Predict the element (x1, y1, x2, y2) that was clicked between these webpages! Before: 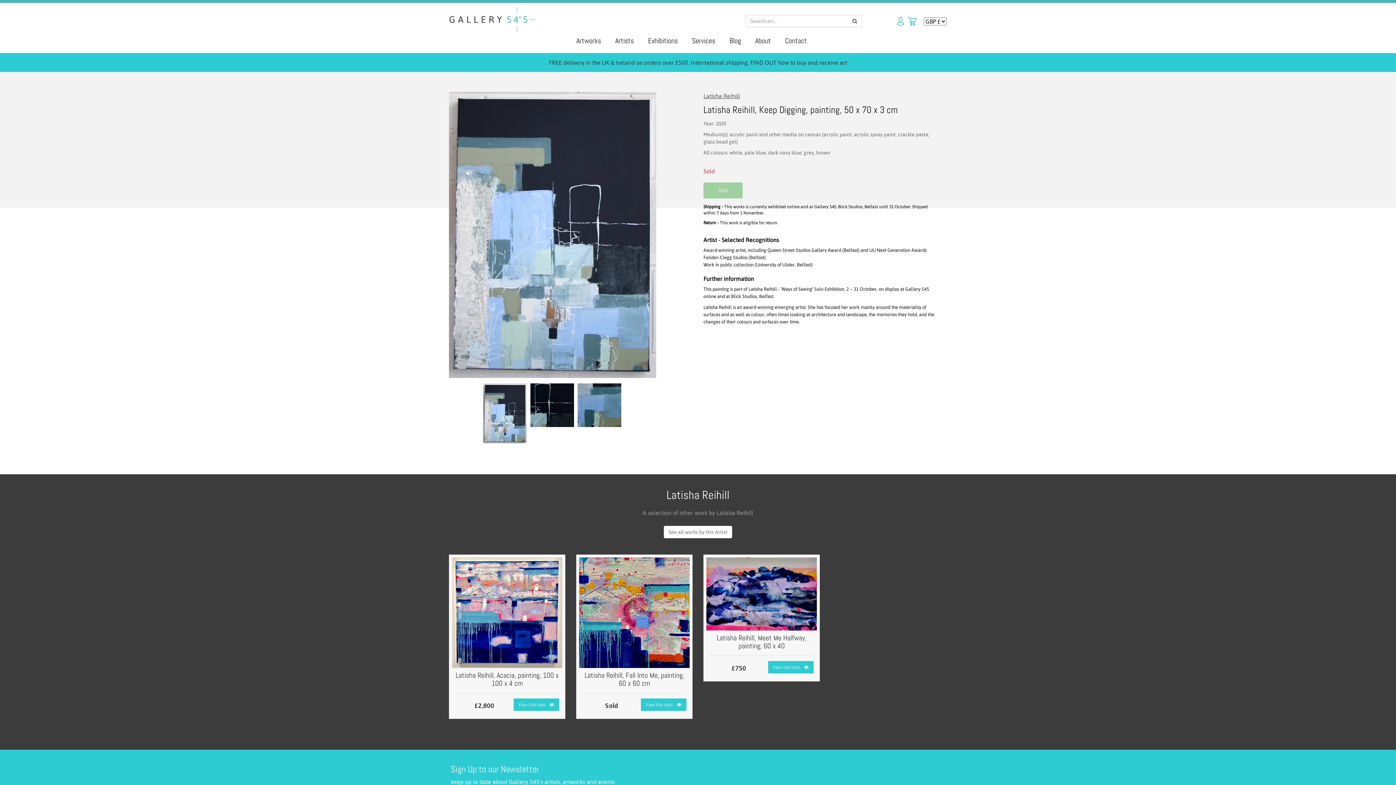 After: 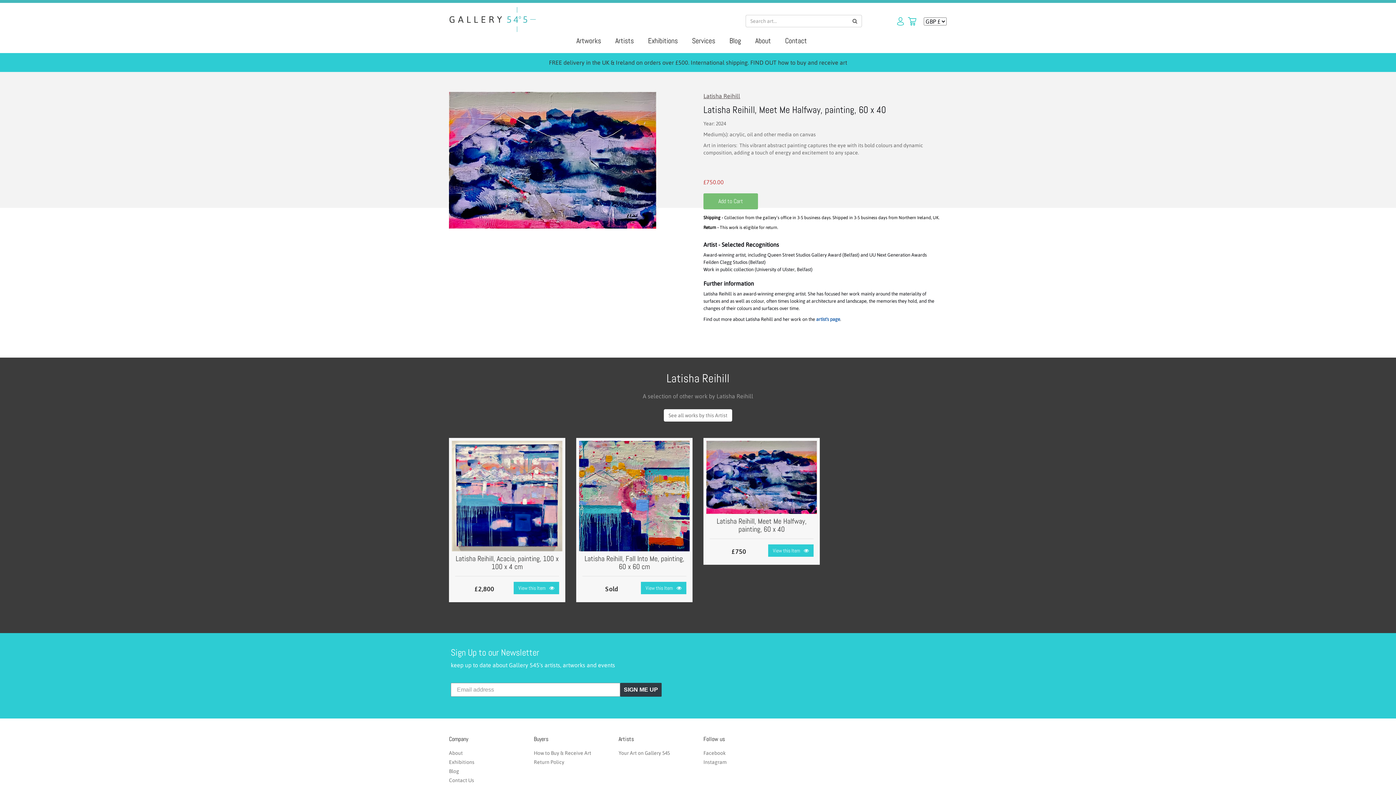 Action: bbox: (768, 661, 813, 673) label: View this Item